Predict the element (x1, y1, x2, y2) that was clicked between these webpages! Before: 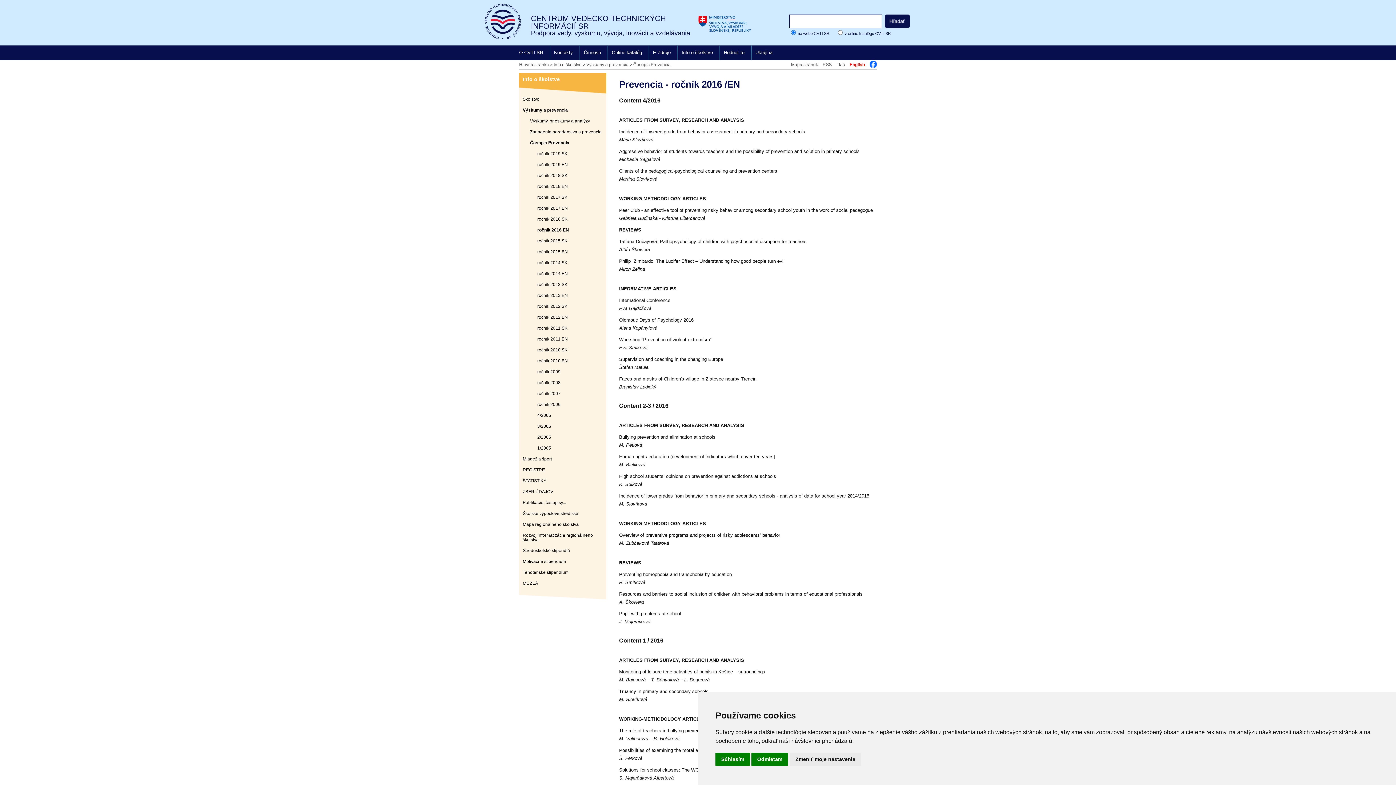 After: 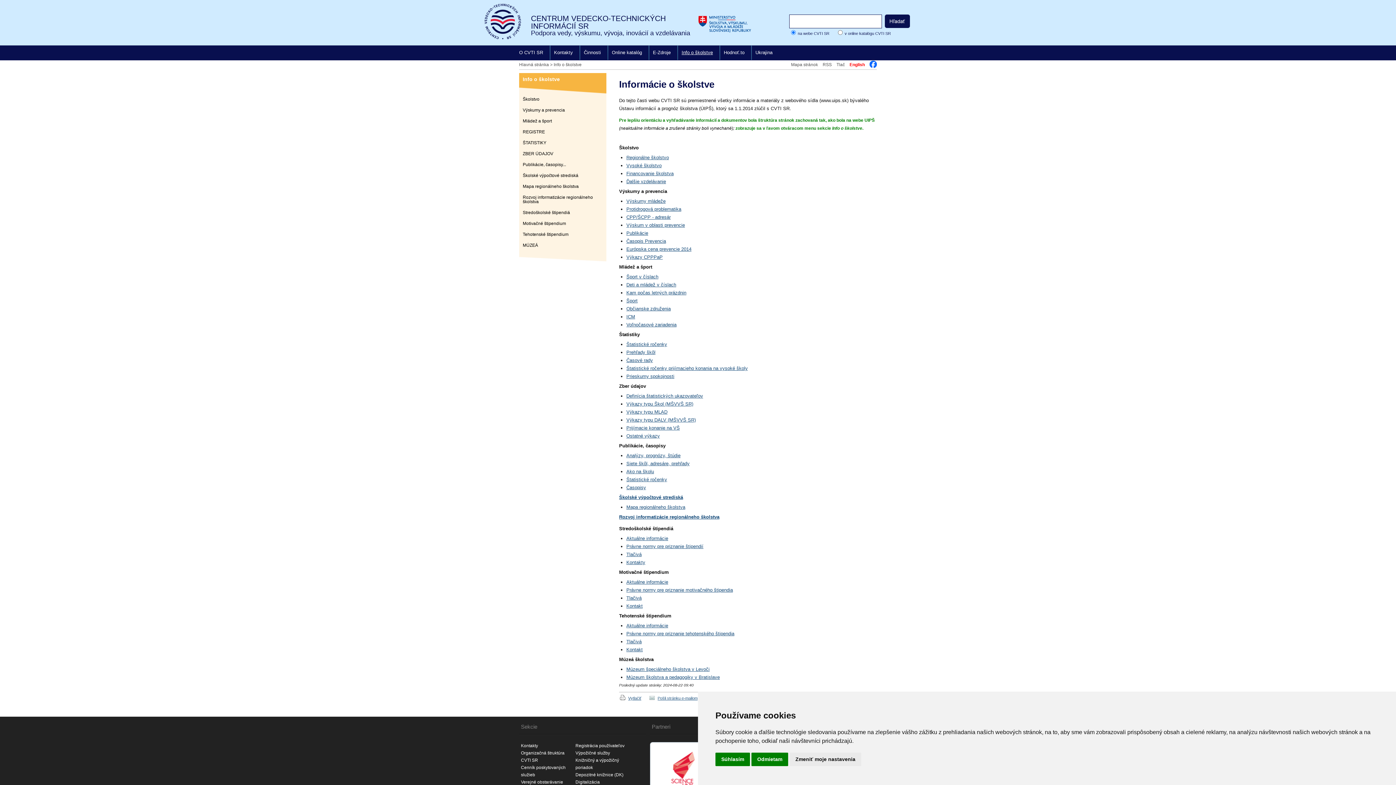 Action: label: Info o školstve bbox: (553, 62, 581, 67)